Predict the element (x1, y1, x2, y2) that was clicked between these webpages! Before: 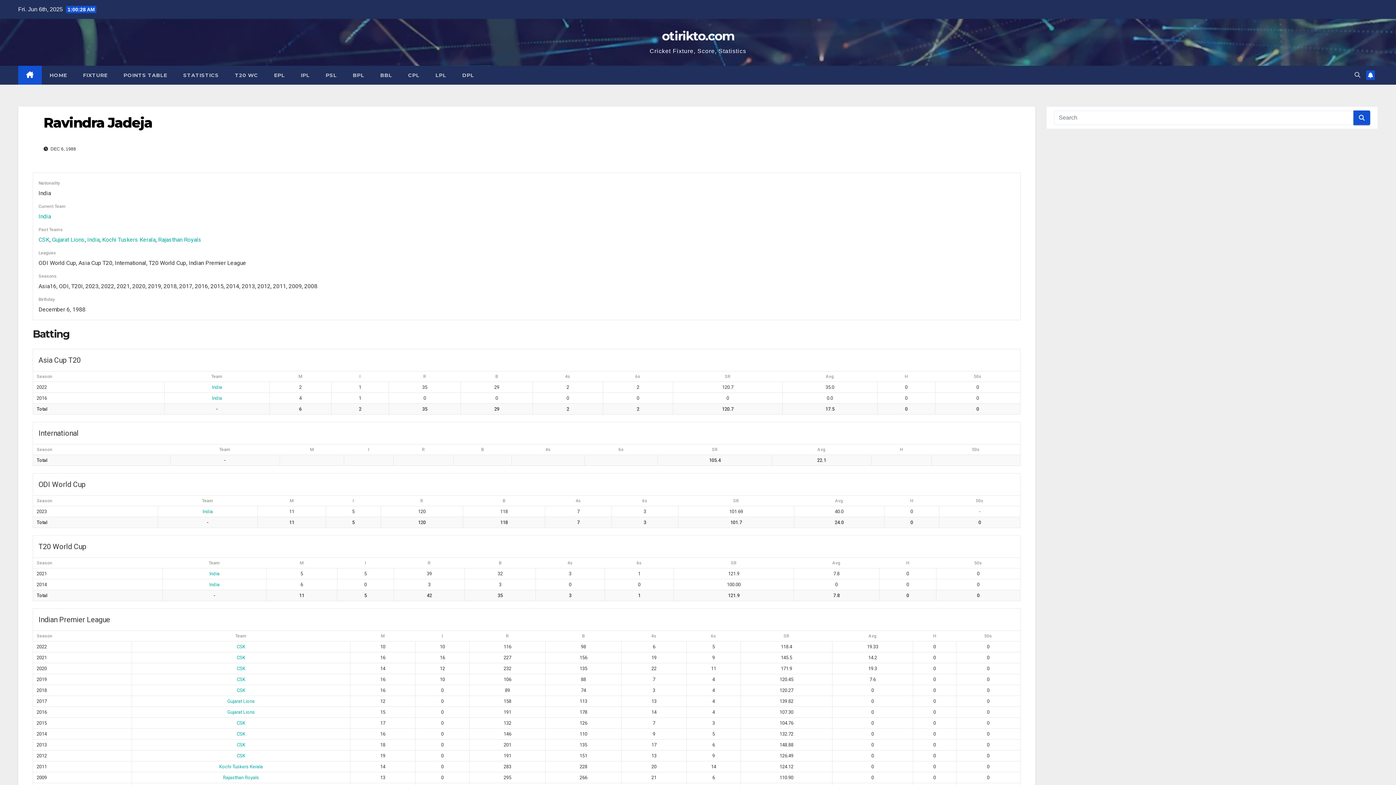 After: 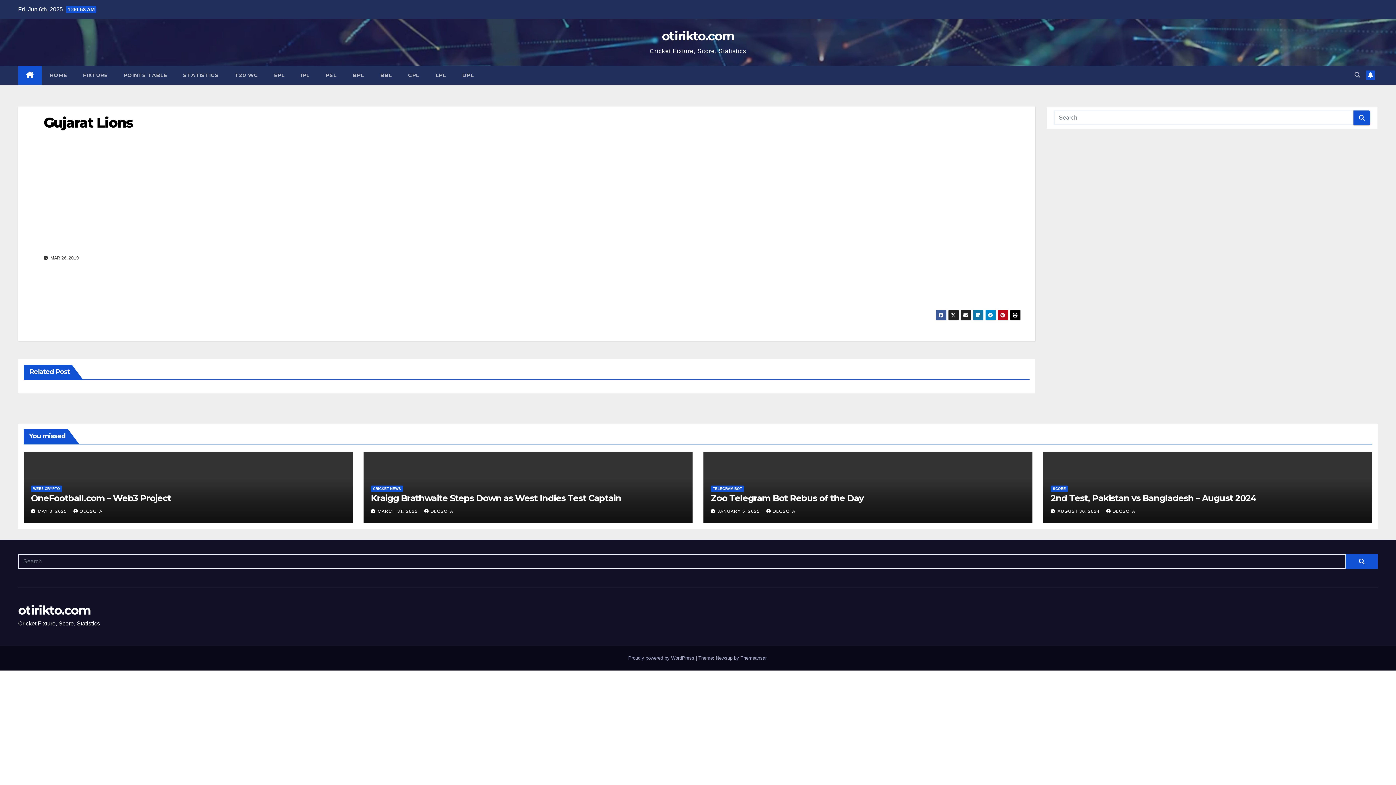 Action: bbox: (227, 698, 254, 704) label: Gujarat Lions